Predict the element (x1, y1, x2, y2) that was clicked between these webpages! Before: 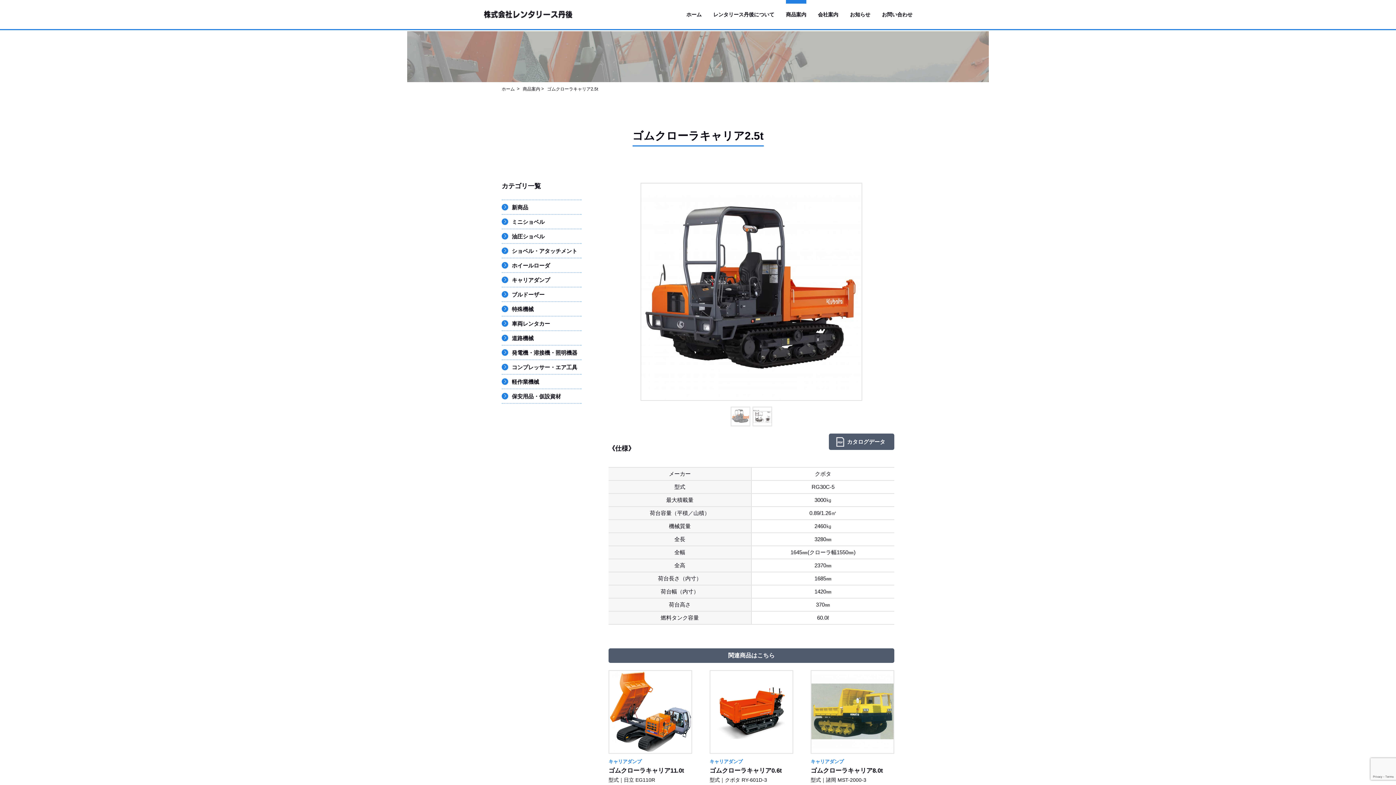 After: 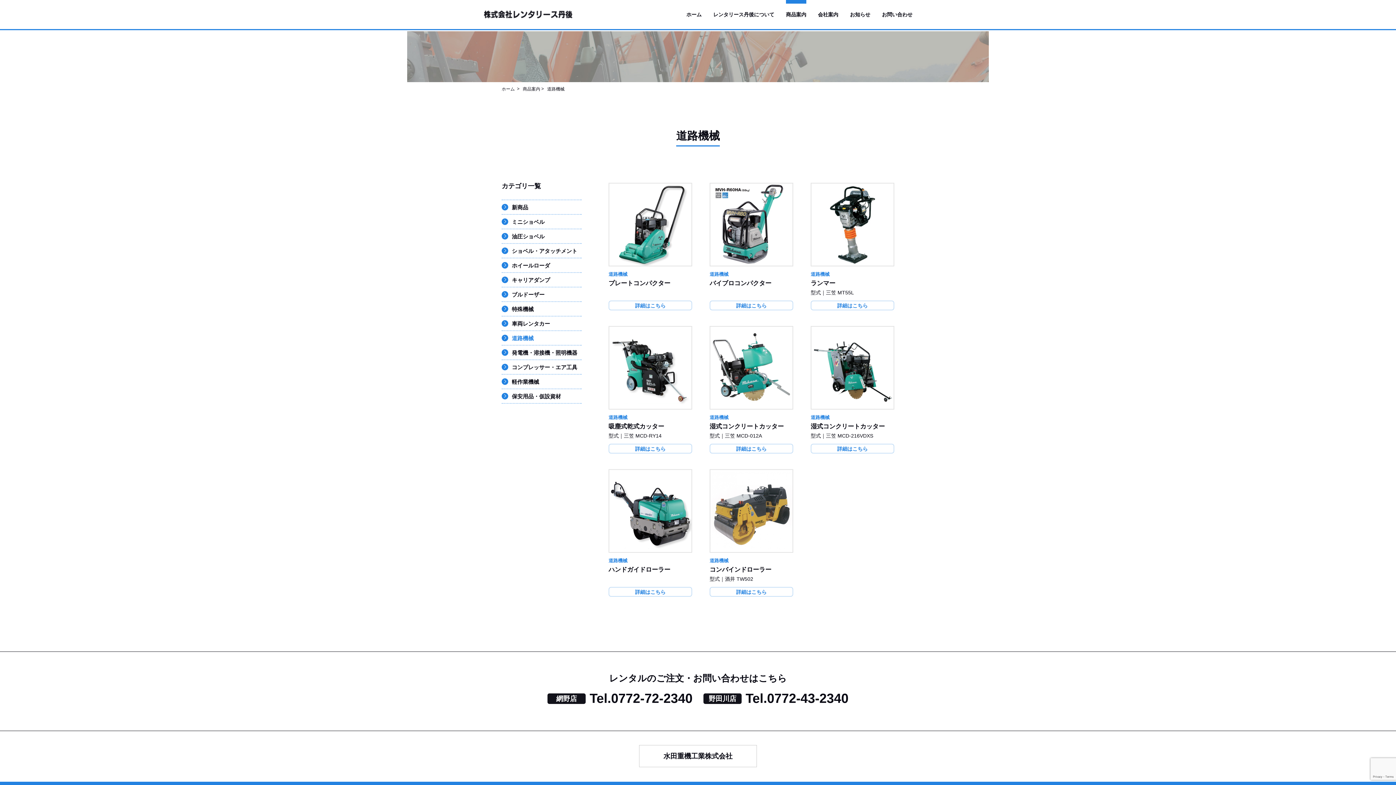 Action: bbox: (501, 331, 581, 345) label: 道路機械